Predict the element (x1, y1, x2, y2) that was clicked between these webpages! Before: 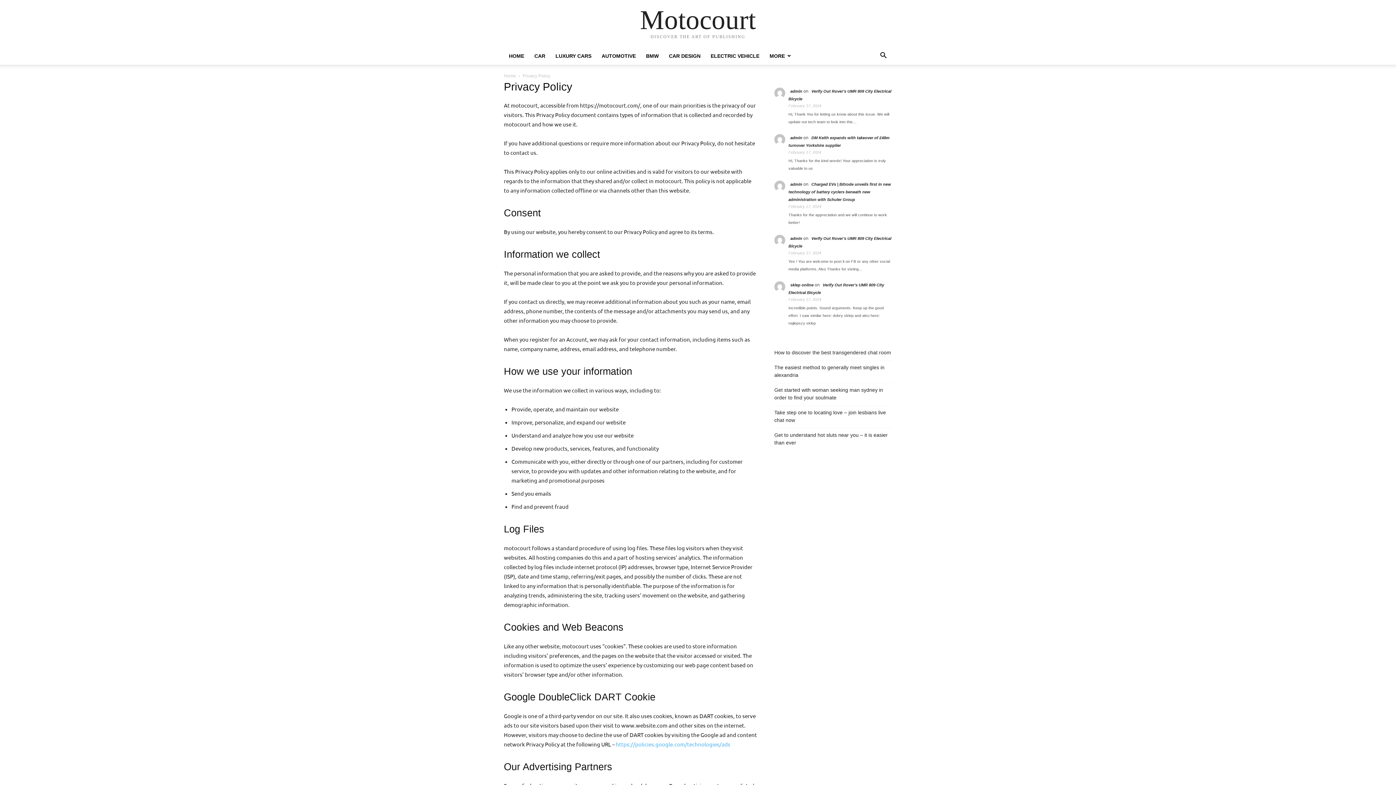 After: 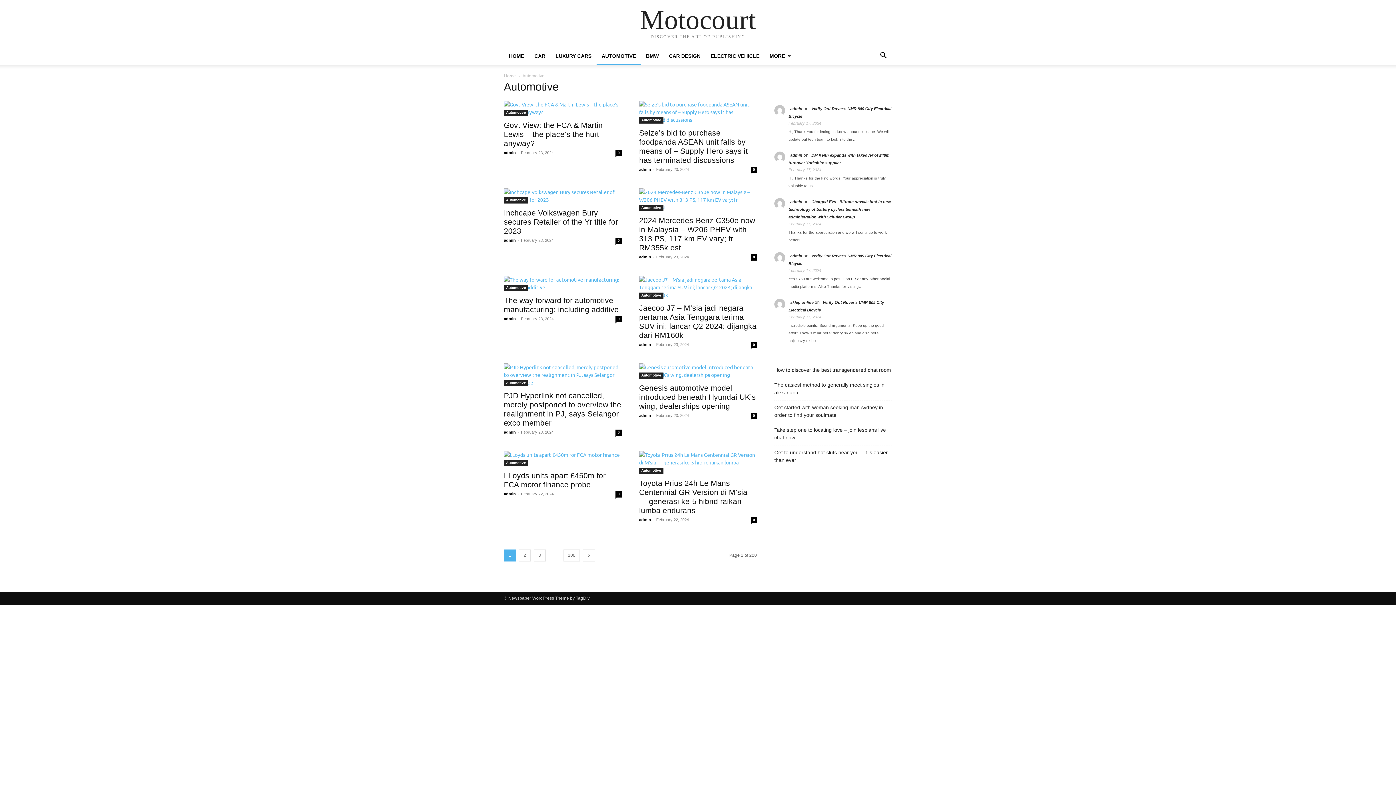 Action: bbox: (596, 53, 641, 58) label: AUTOMOTIVE